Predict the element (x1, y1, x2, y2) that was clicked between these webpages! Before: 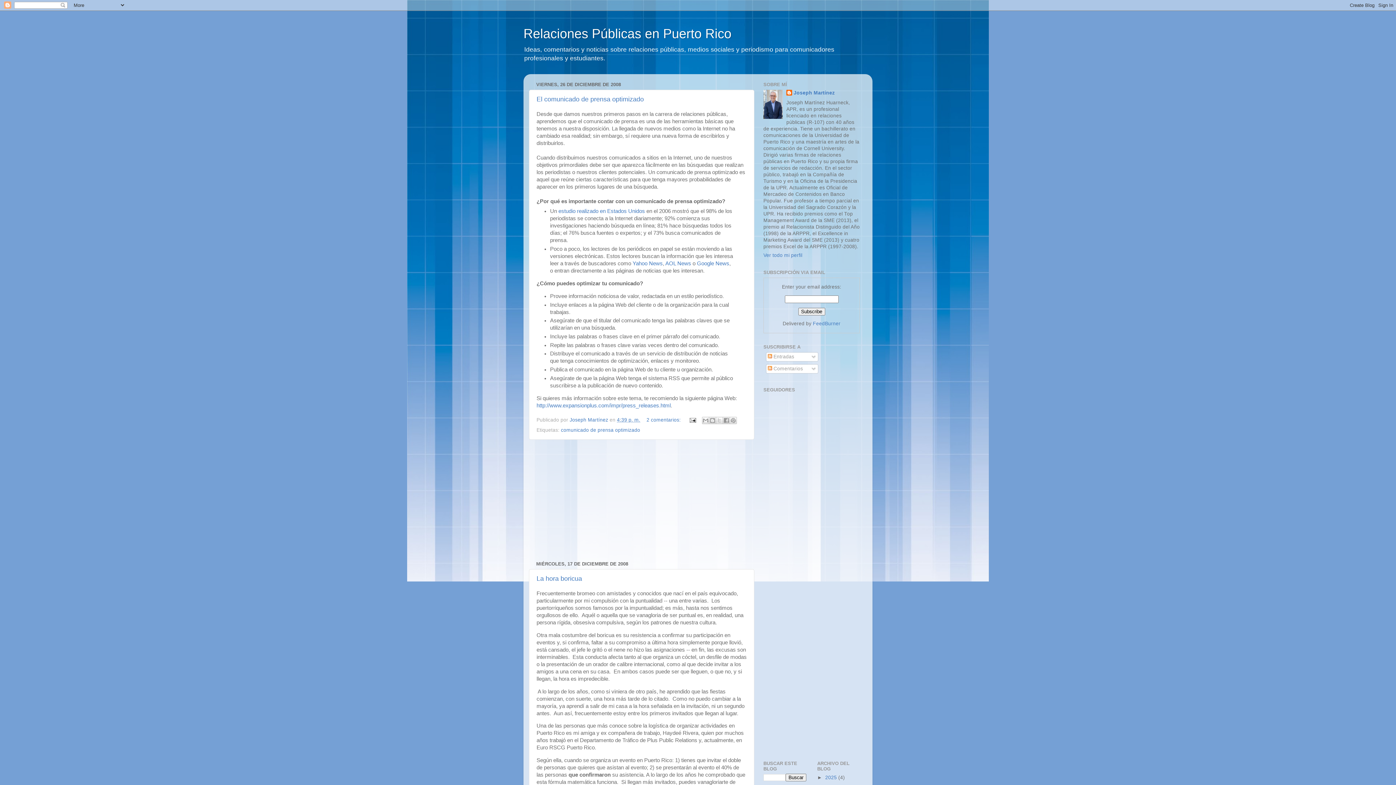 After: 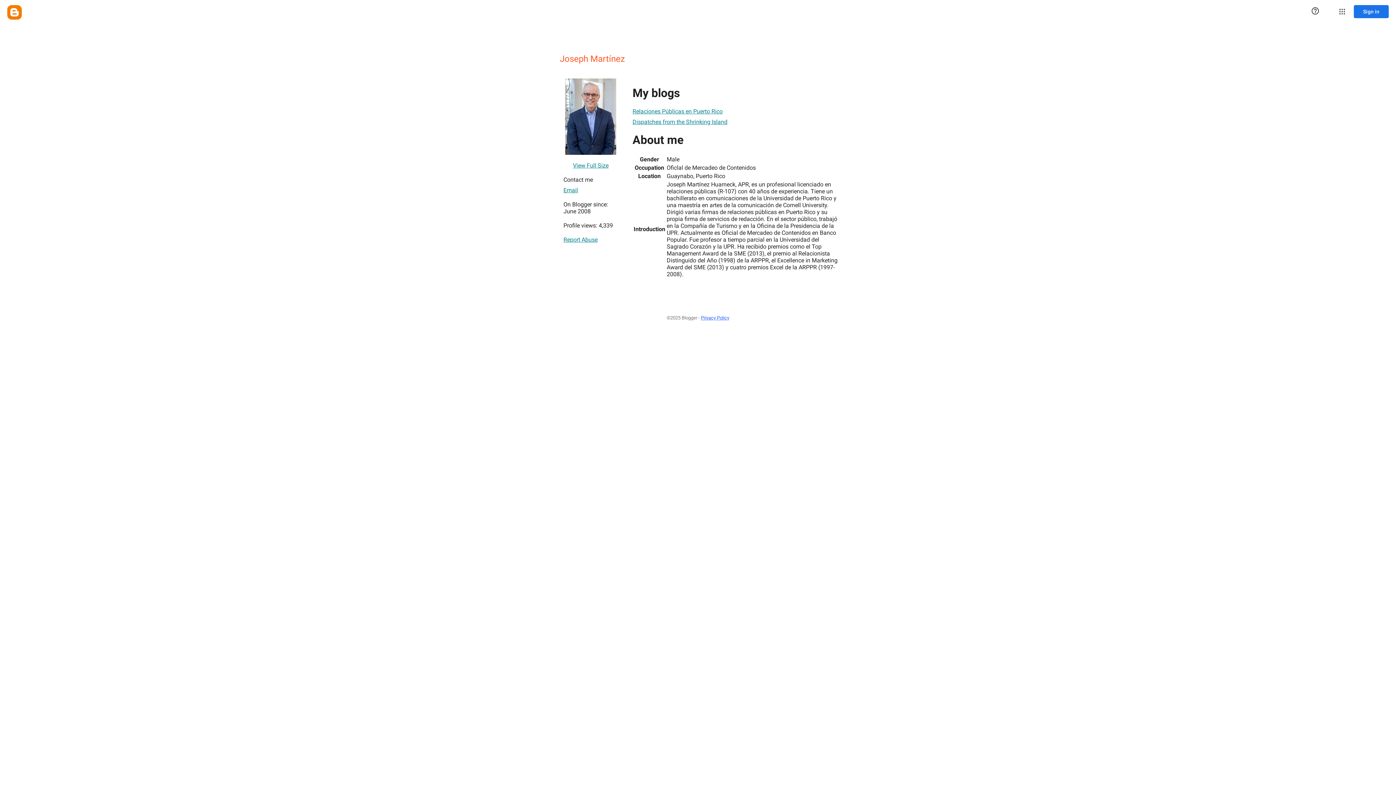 Action: label: Joseph Martínez bbox: (786, 89, 834, 97)